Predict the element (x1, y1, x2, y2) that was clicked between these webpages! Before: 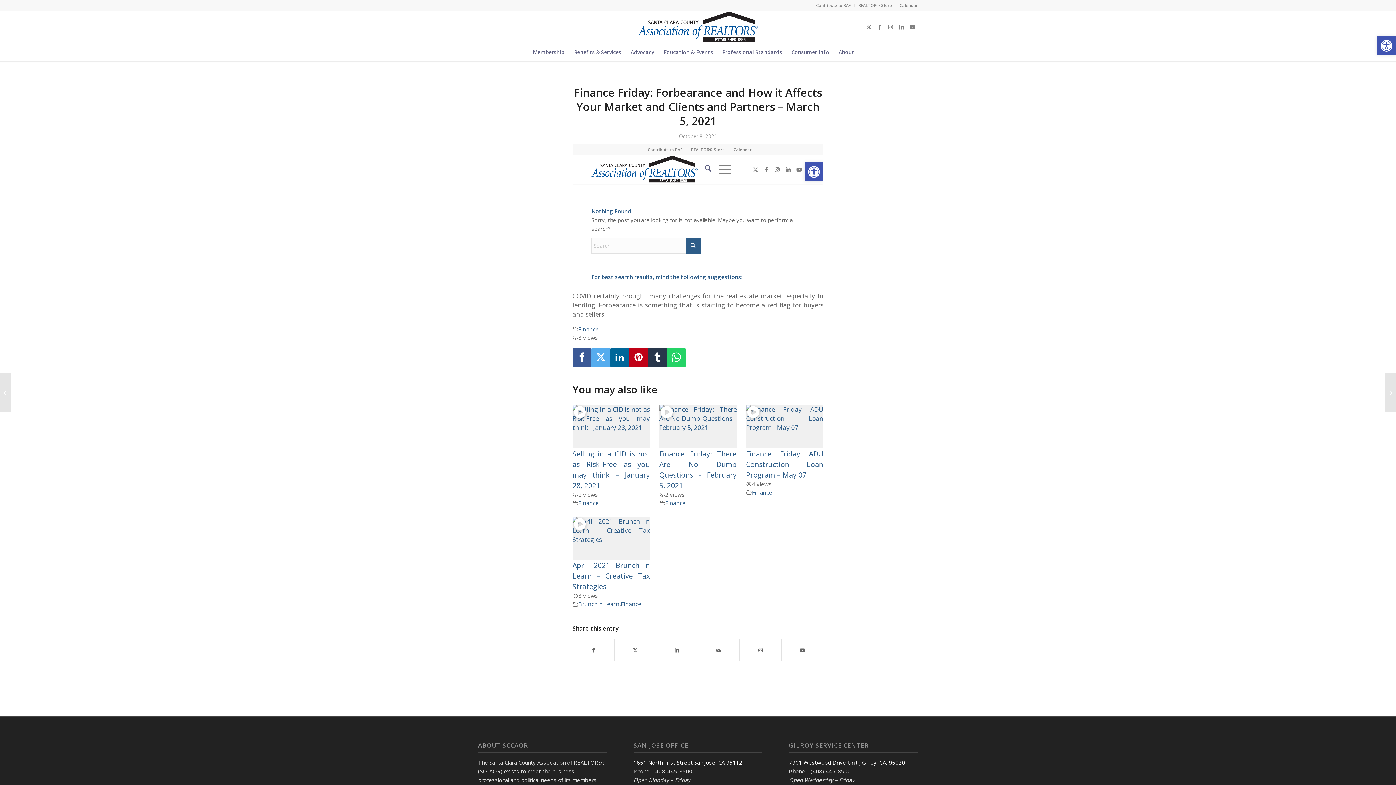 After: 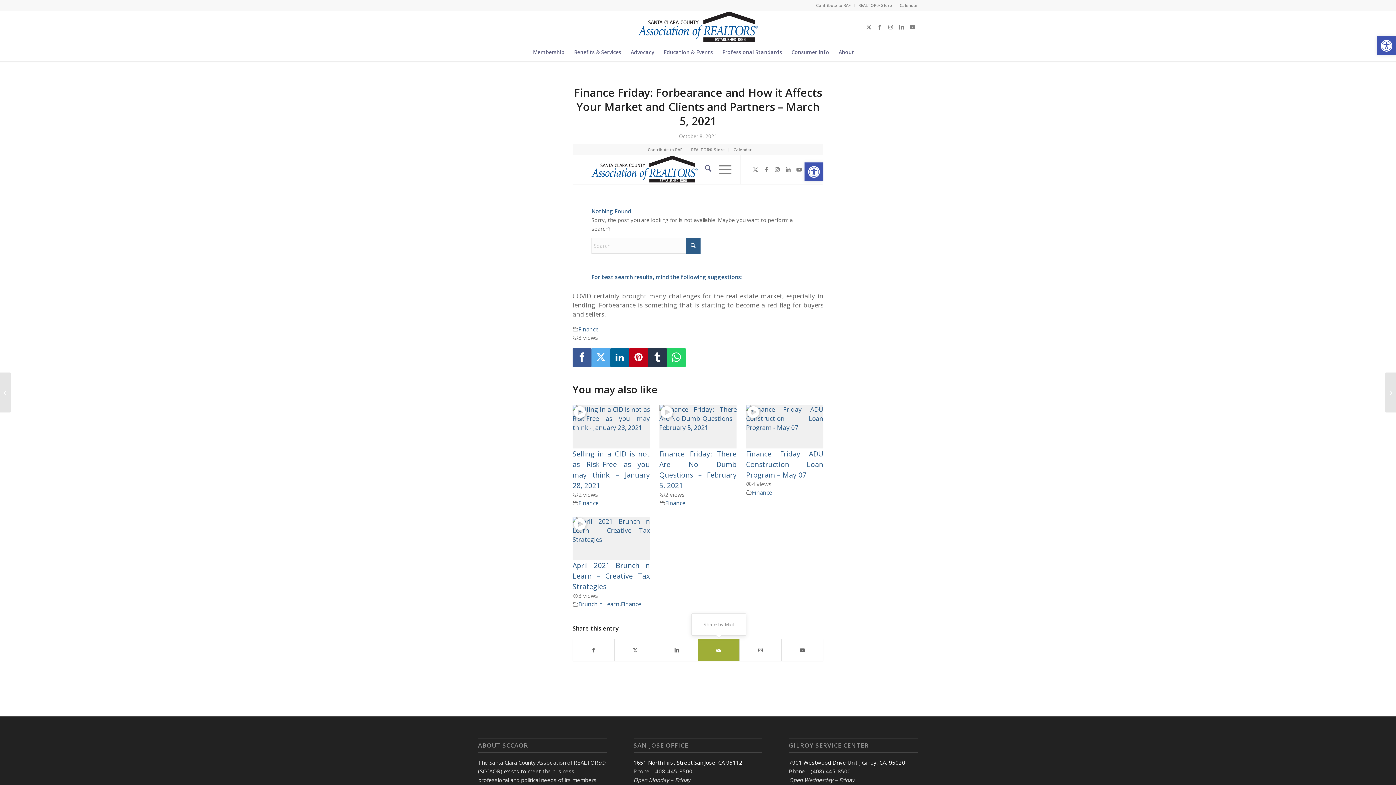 Action: label: Share by Mail bbox: (698, 639, 739, 661)